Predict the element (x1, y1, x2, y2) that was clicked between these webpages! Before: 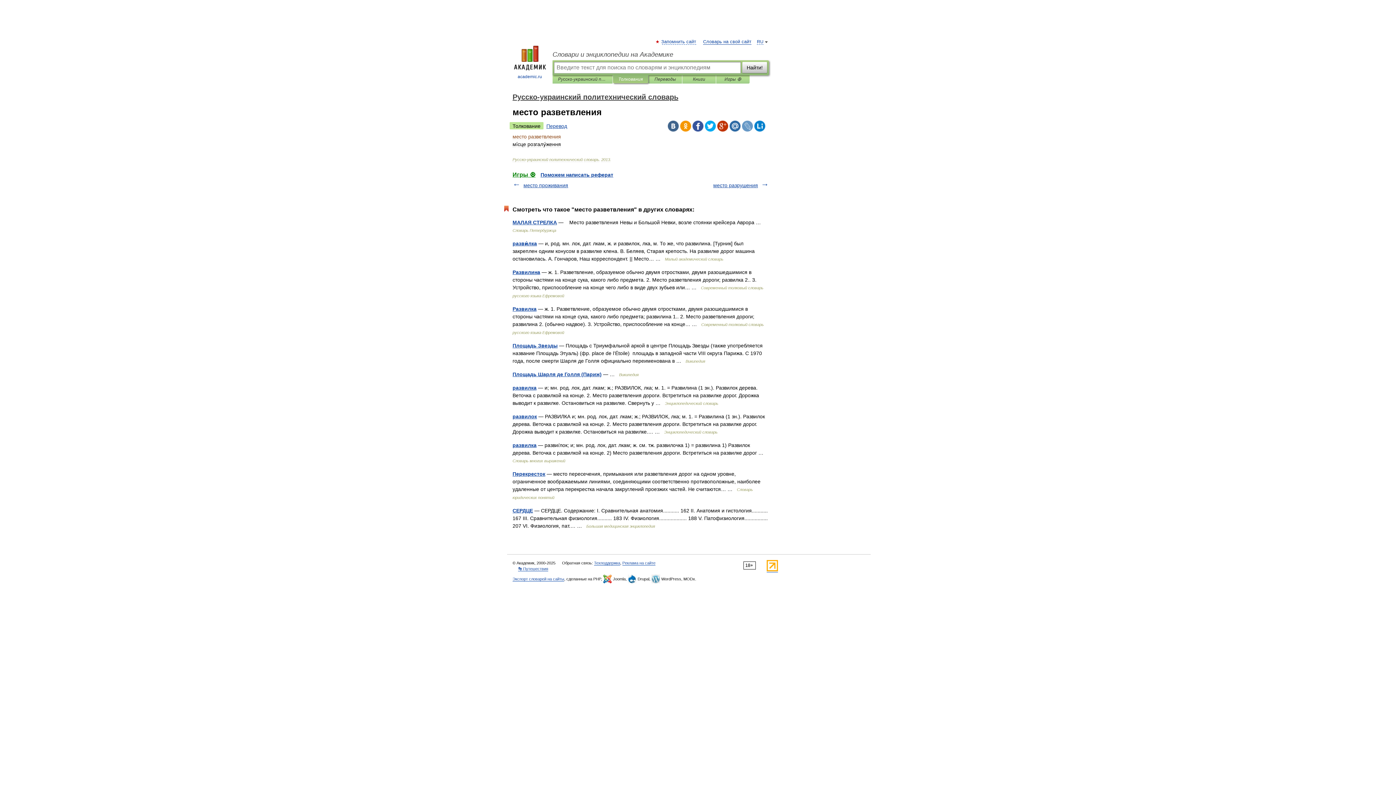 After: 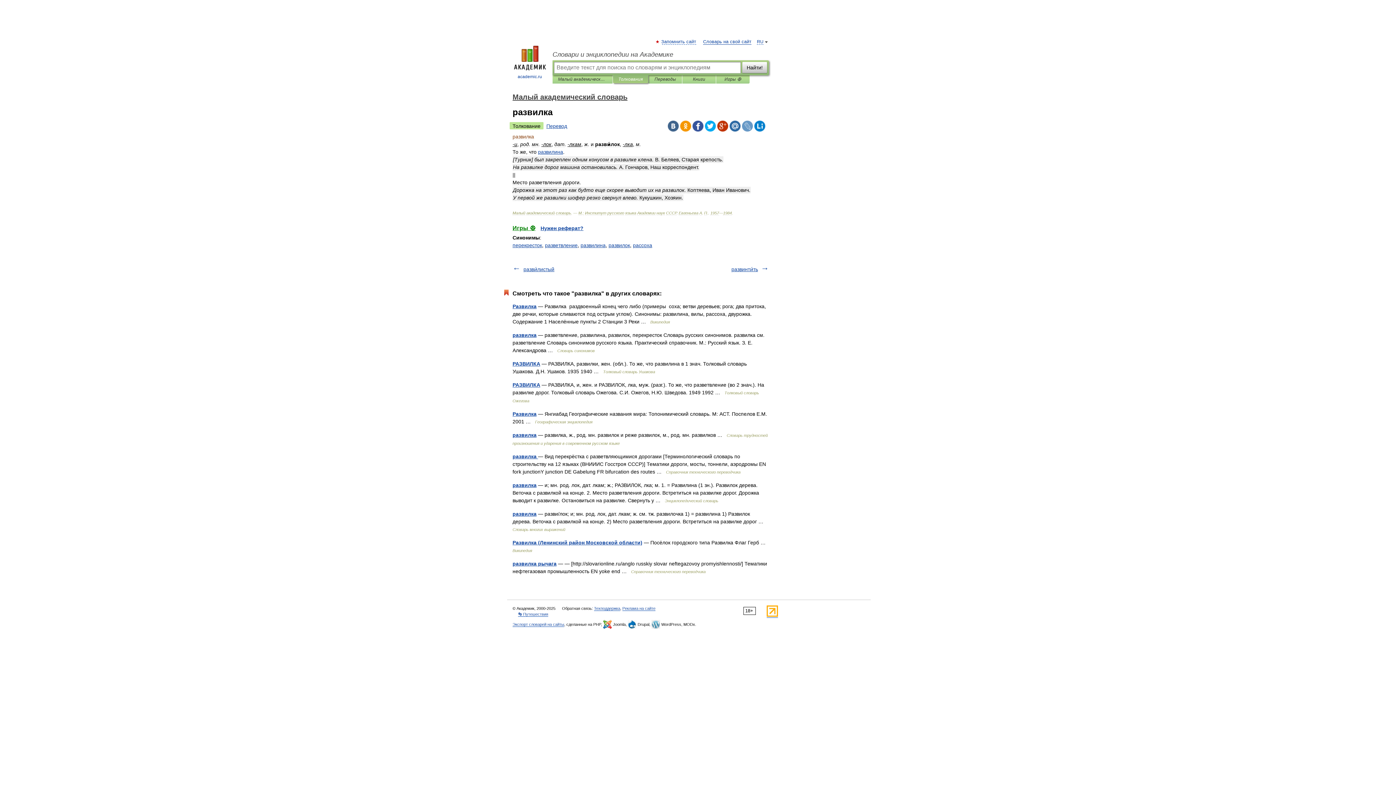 Action: bbox: (512, 240, 537, 246) label: разви́лка